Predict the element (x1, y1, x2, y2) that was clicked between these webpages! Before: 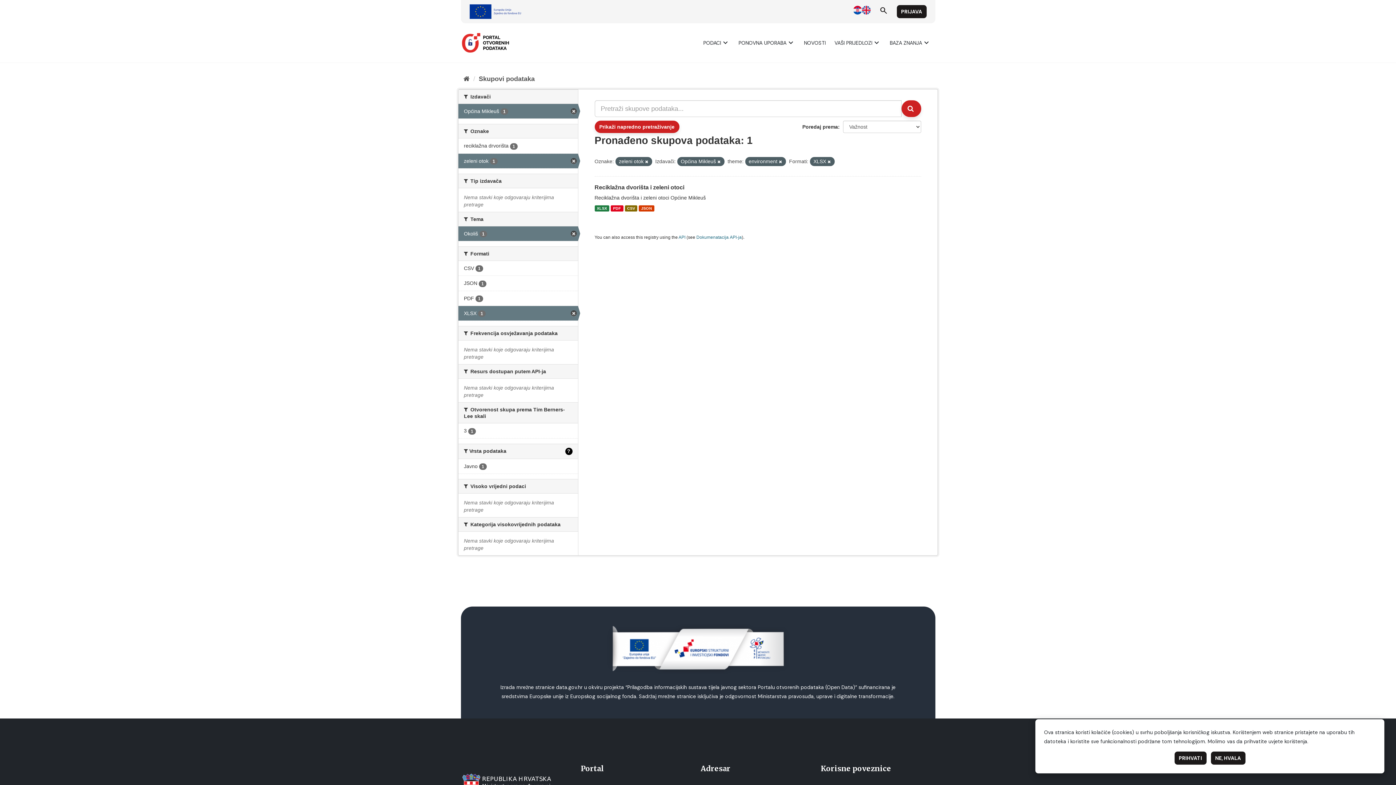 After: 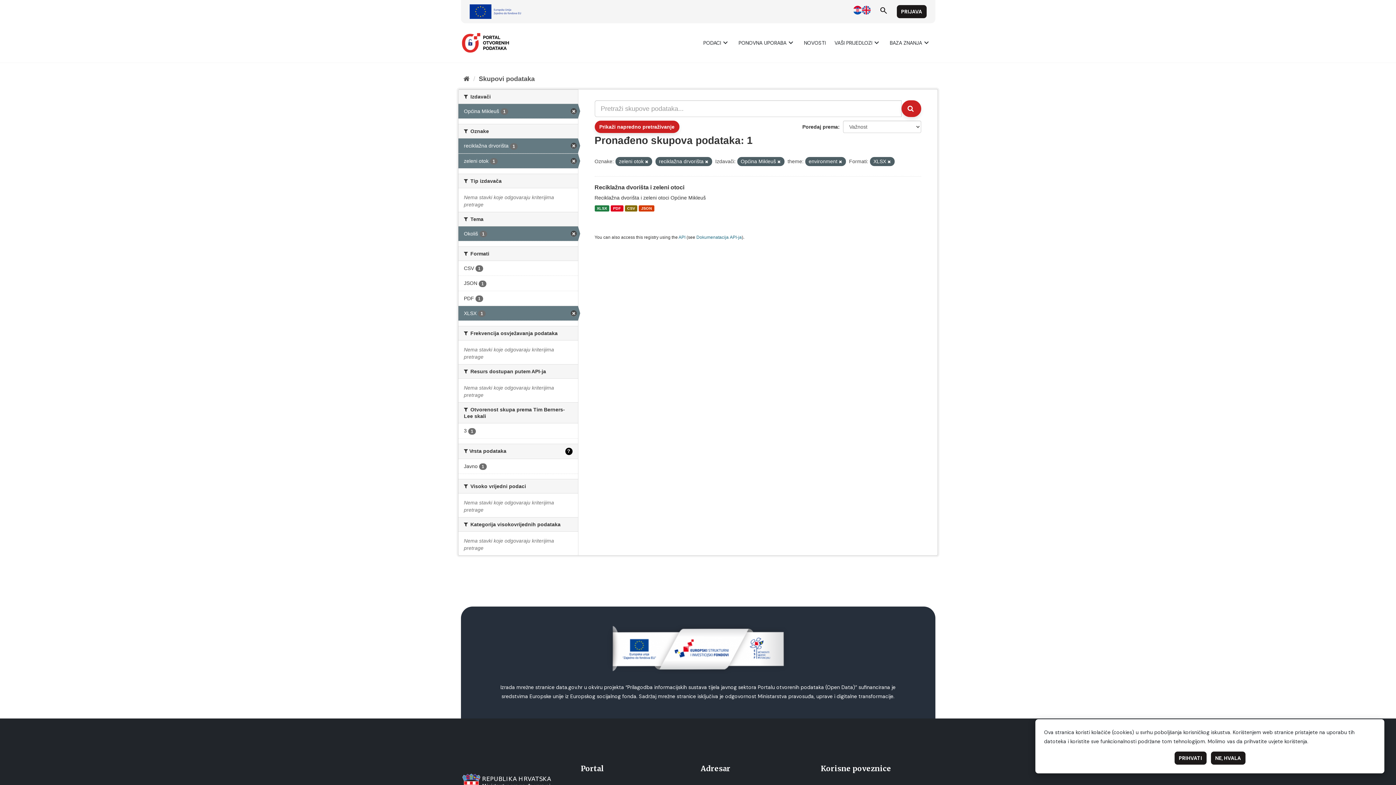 Action: bbox: (458, 138, 578, 153) label: reciklažna drvorišta 1